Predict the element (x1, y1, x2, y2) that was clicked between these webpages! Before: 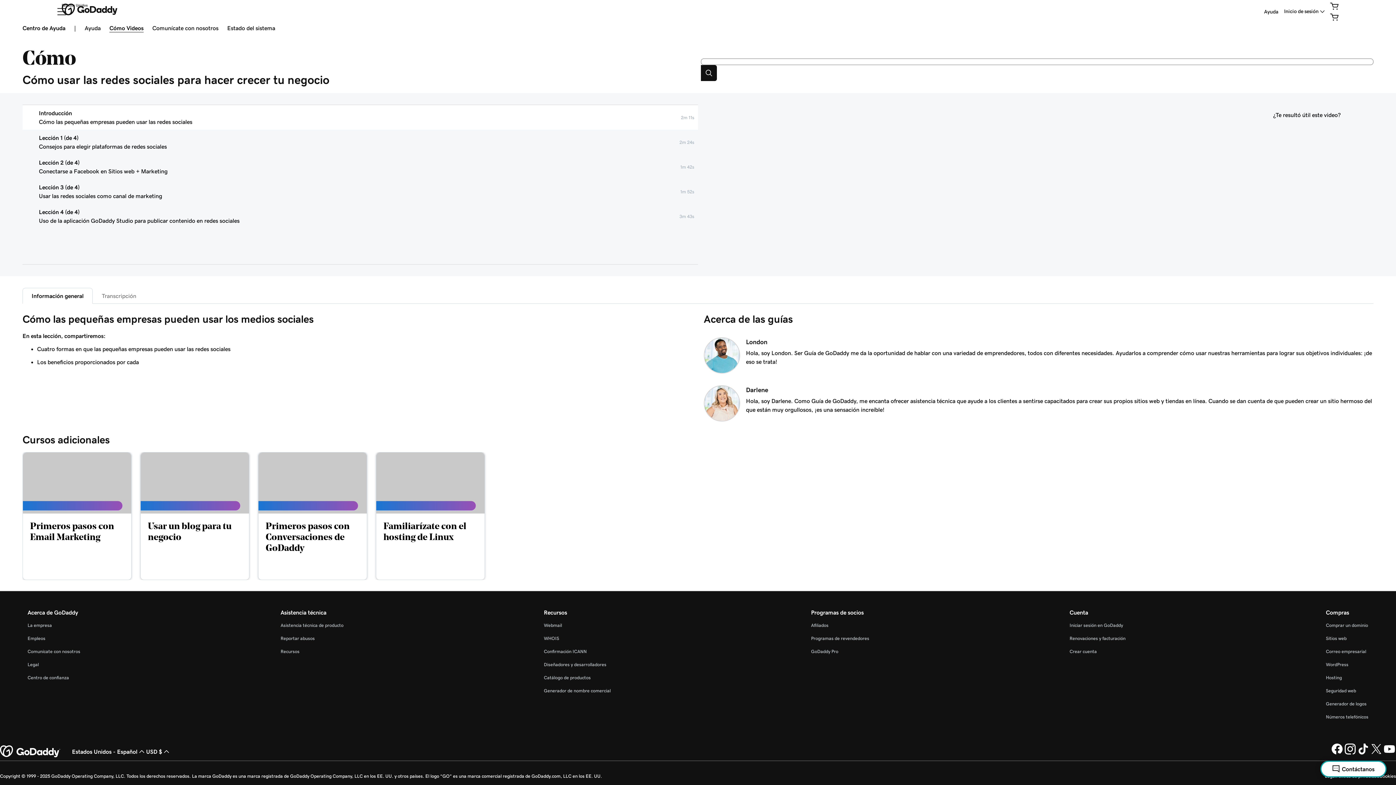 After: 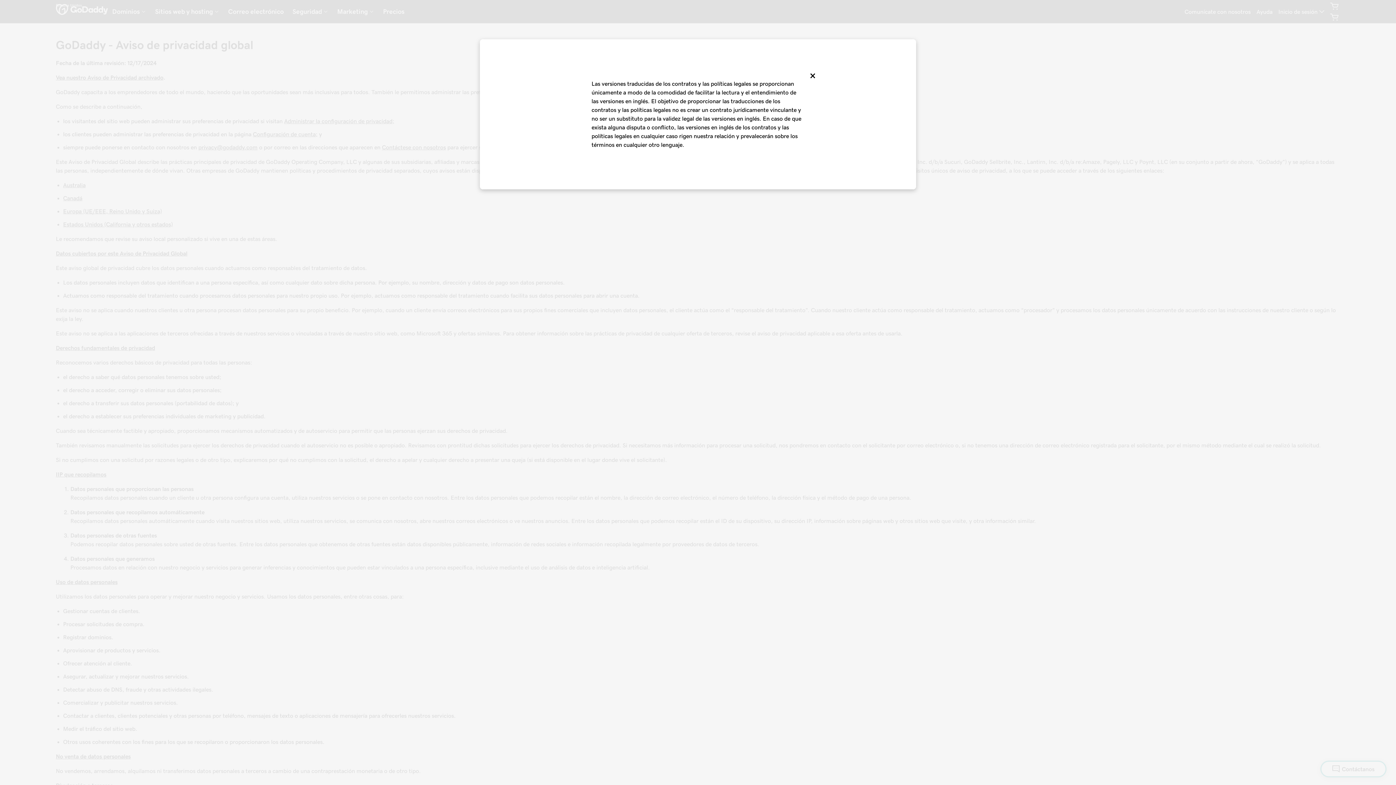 Action: bbox: (1336, 774, 1379, 778) label: Política de privacidad